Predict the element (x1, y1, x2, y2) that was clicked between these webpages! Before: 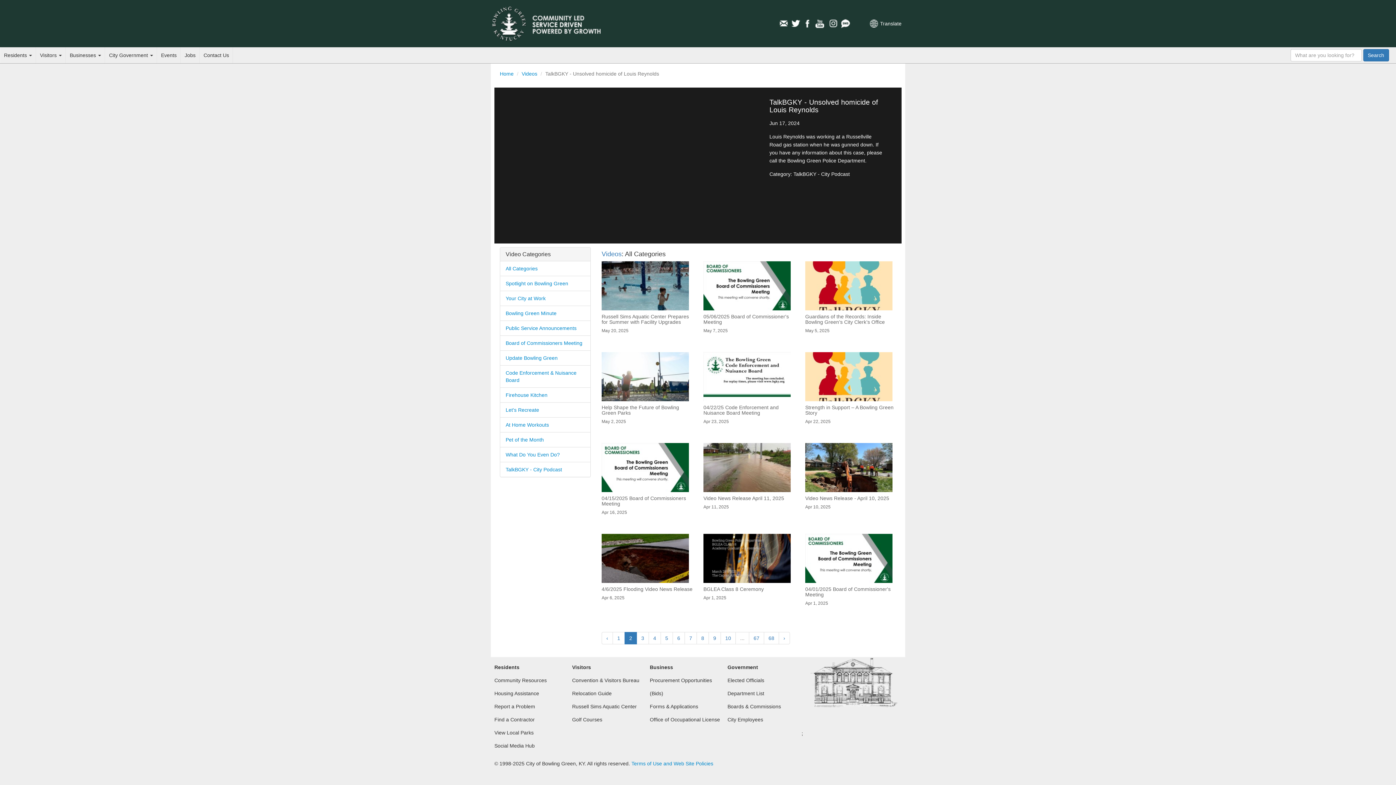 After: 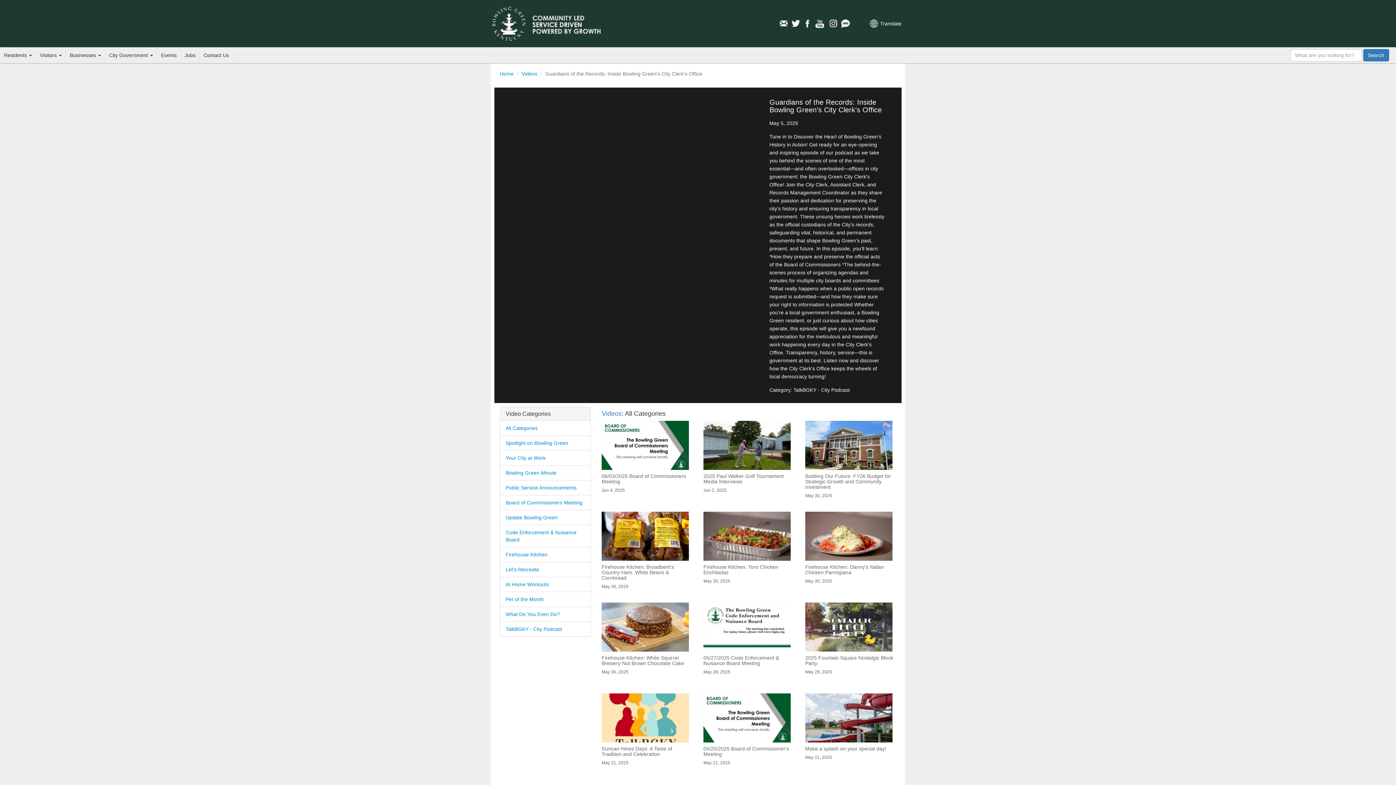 Action: label: Guardians of the Records: Inside Bowling Green’s City Clerk’s Office
May 5, 2025 bbox: (805, 282, 896, 333)